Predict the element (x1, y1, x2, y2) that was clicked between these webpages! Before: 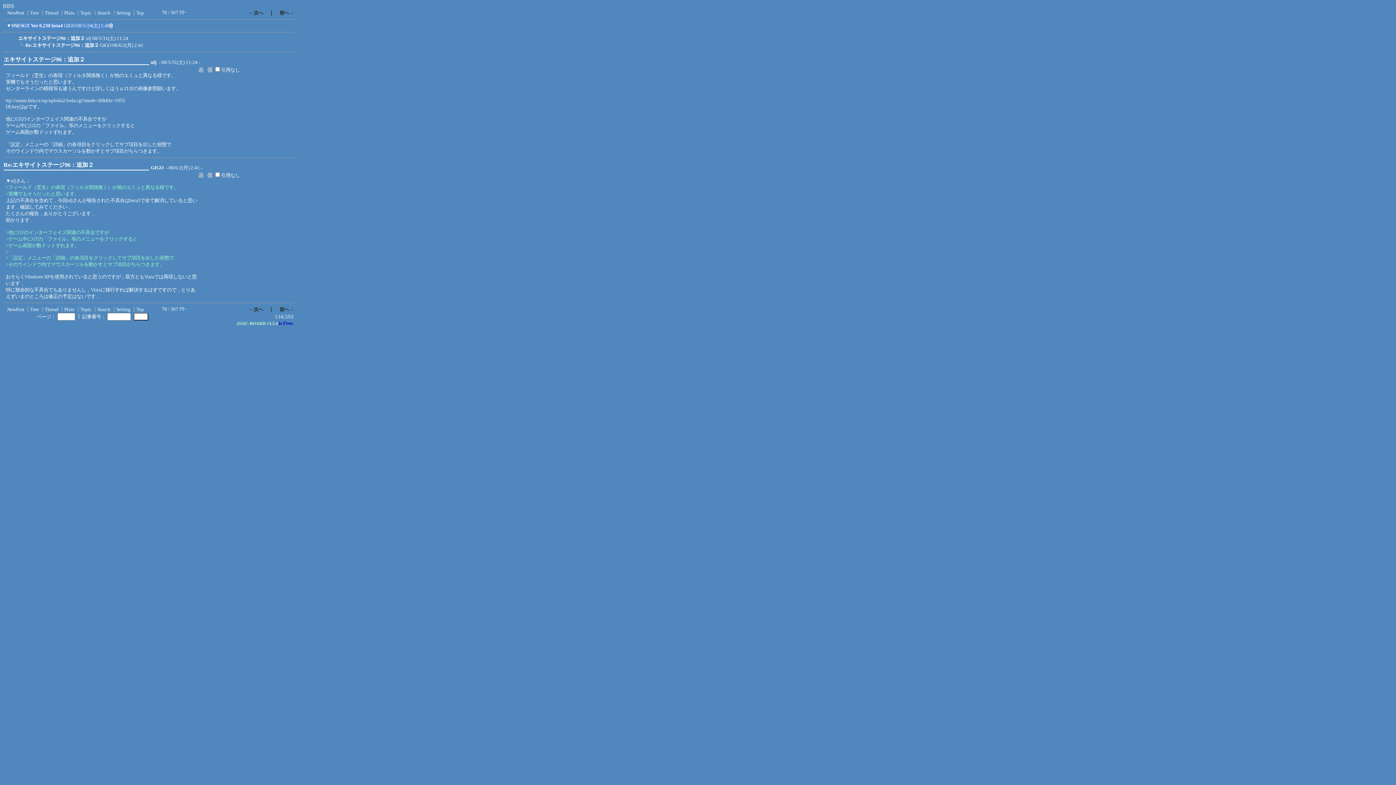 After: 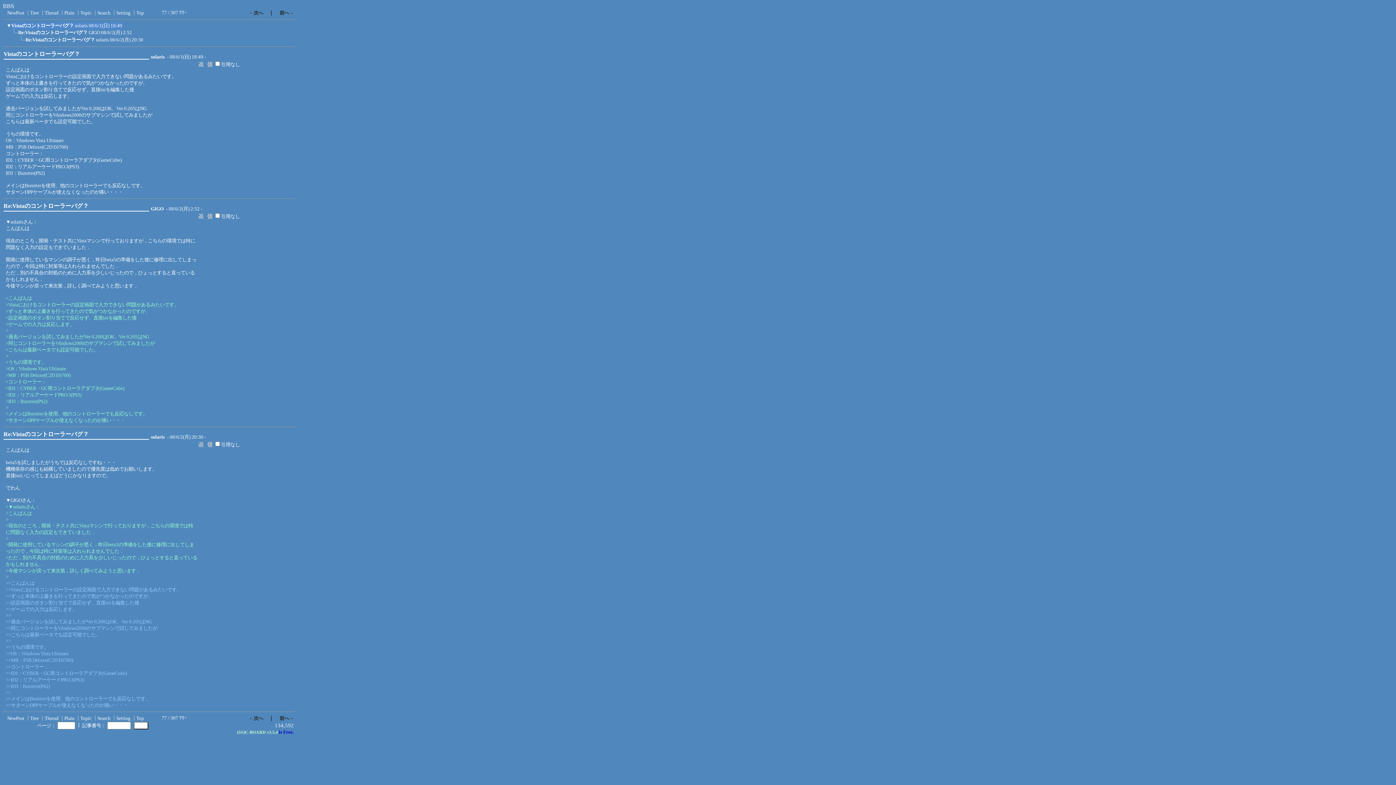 Action: label: ←次へ bbox: (249, 10, 263, 15)